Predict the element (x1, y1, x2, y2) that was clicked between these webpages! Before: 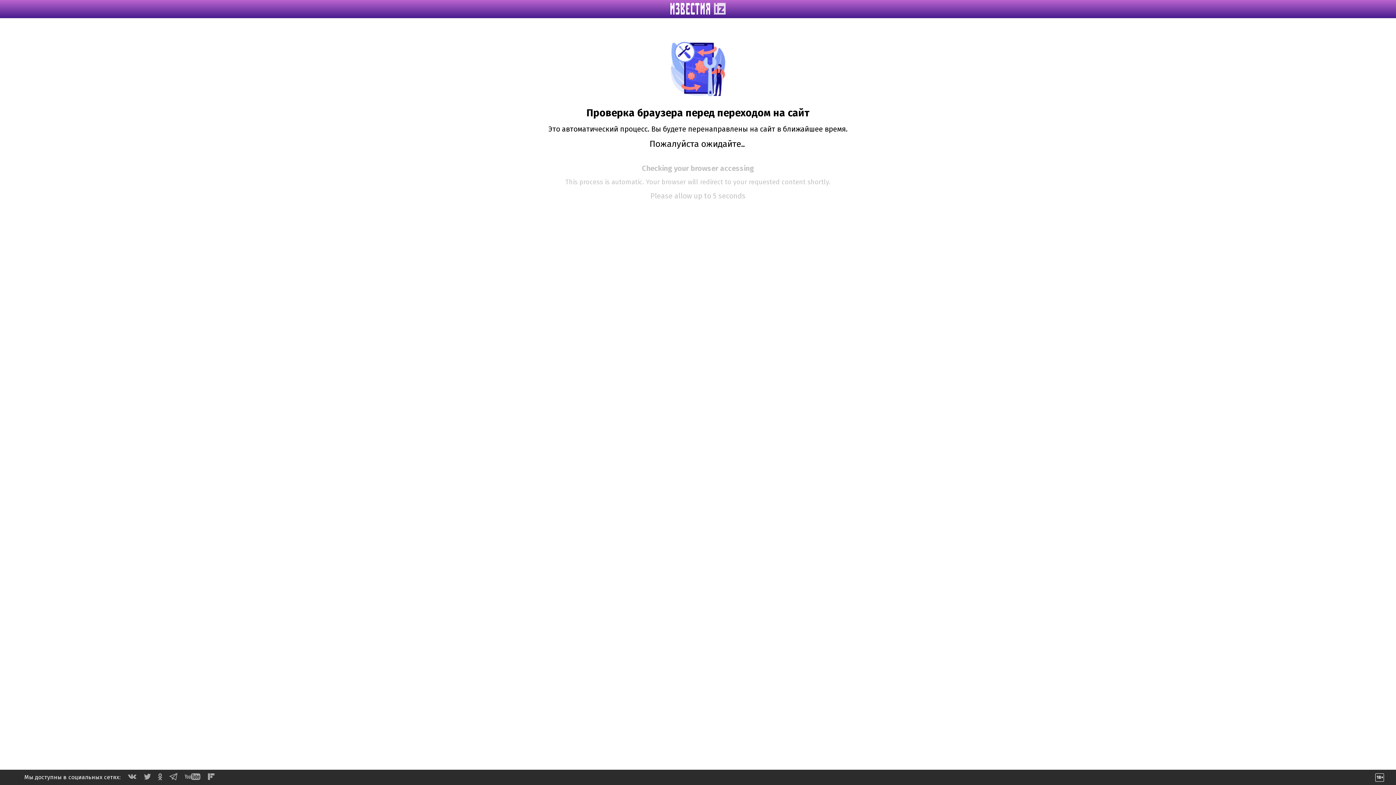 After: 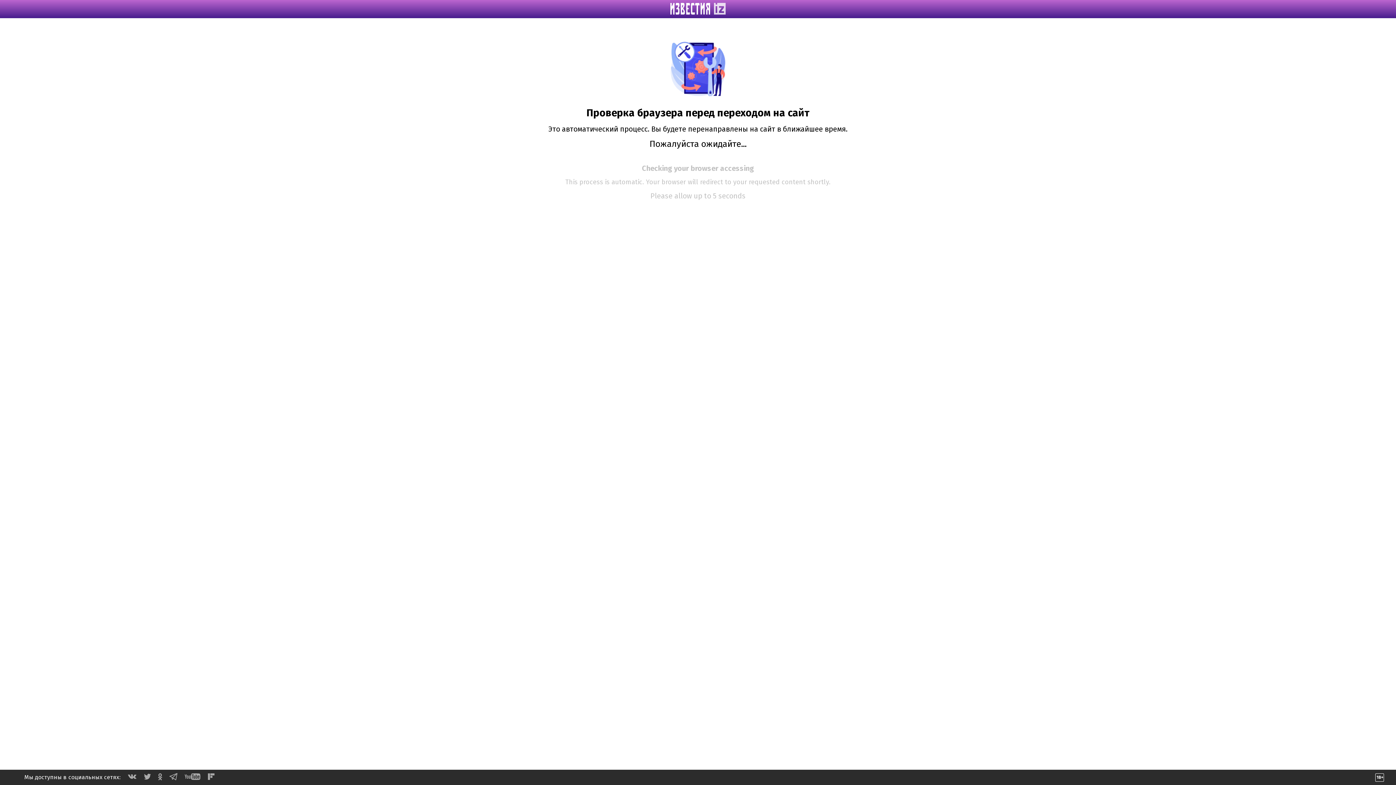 Action: bbox: (184, 774, 200, 781)